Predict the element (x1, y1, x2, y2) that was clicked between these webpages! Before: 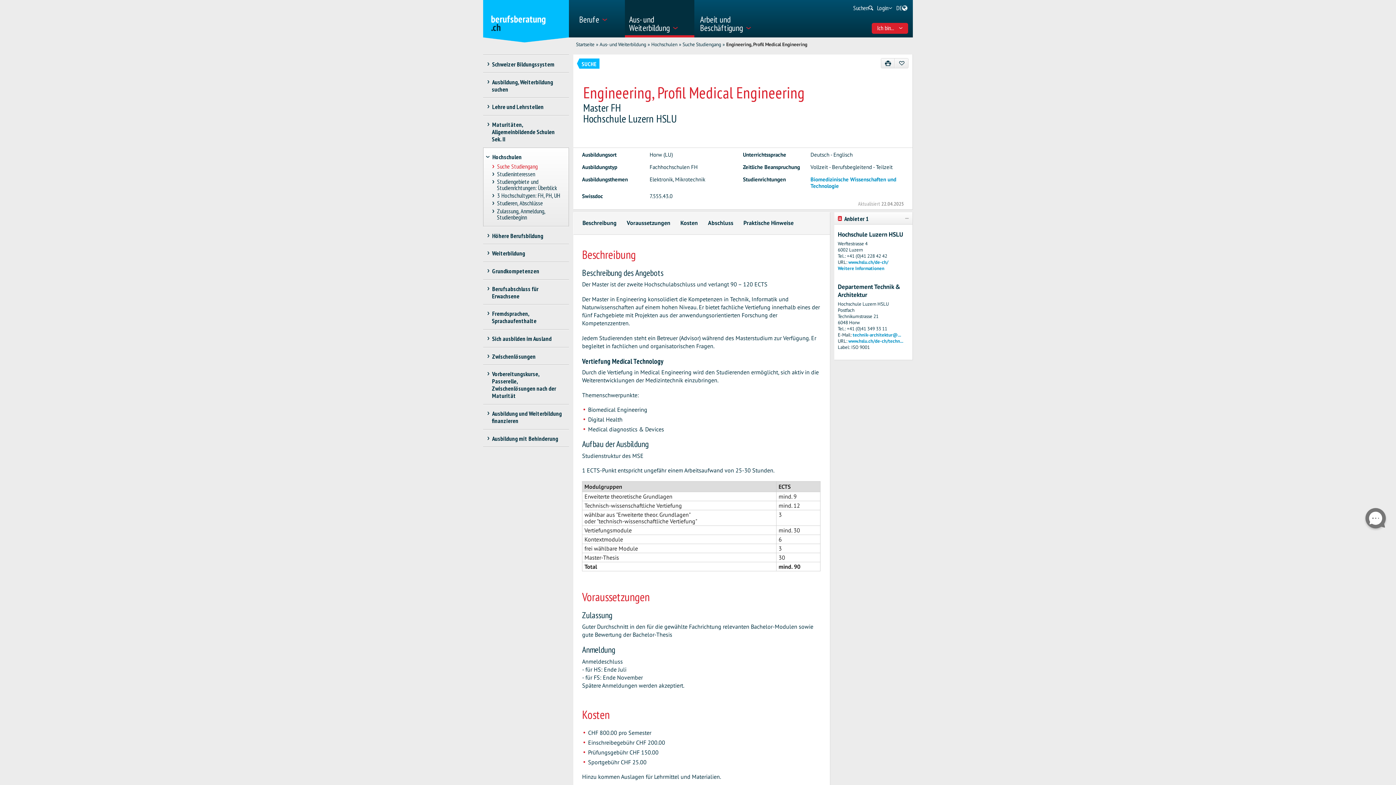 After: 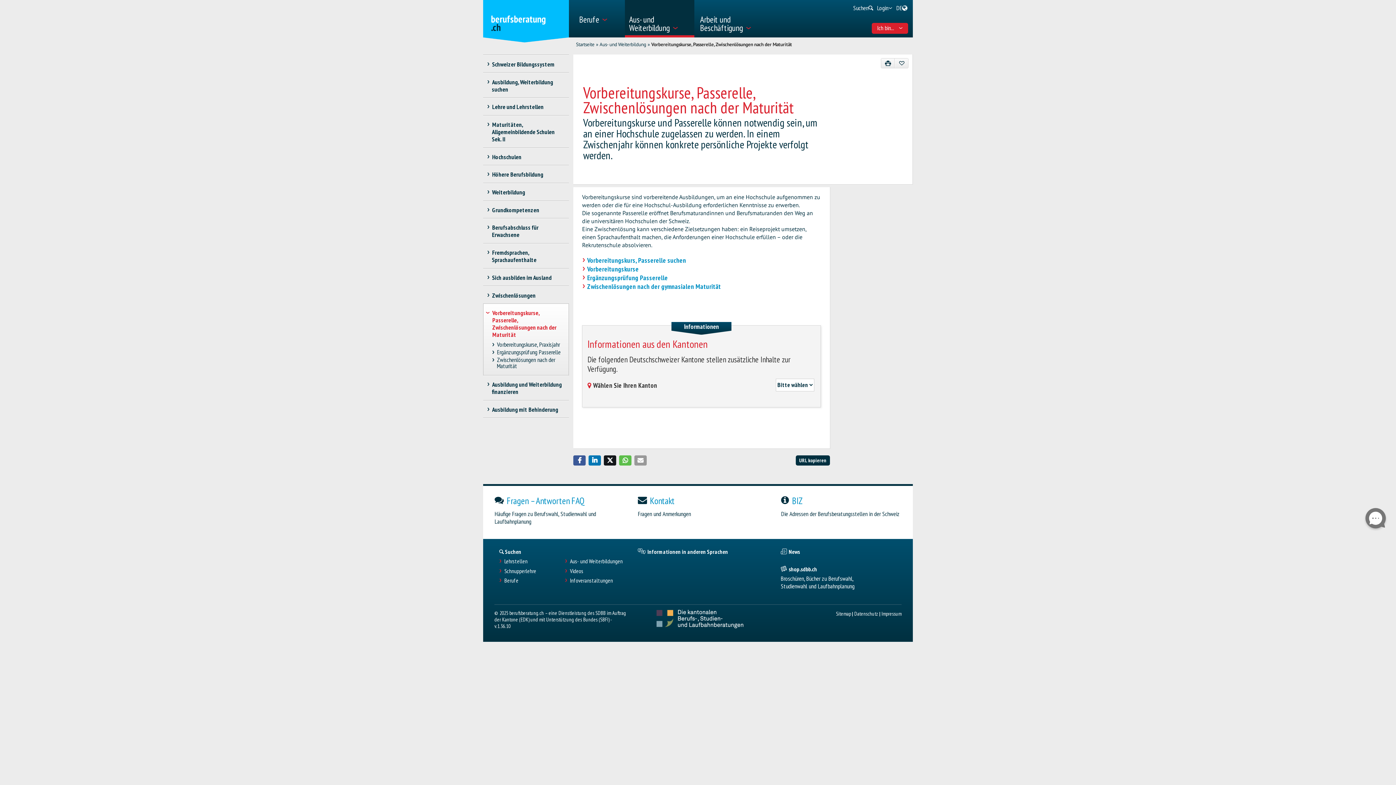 Action: bbox: (483, 365, 565, 404) label: Vorbereitungskurse, Passerelle, Zwischenlösungen nach der Maturität